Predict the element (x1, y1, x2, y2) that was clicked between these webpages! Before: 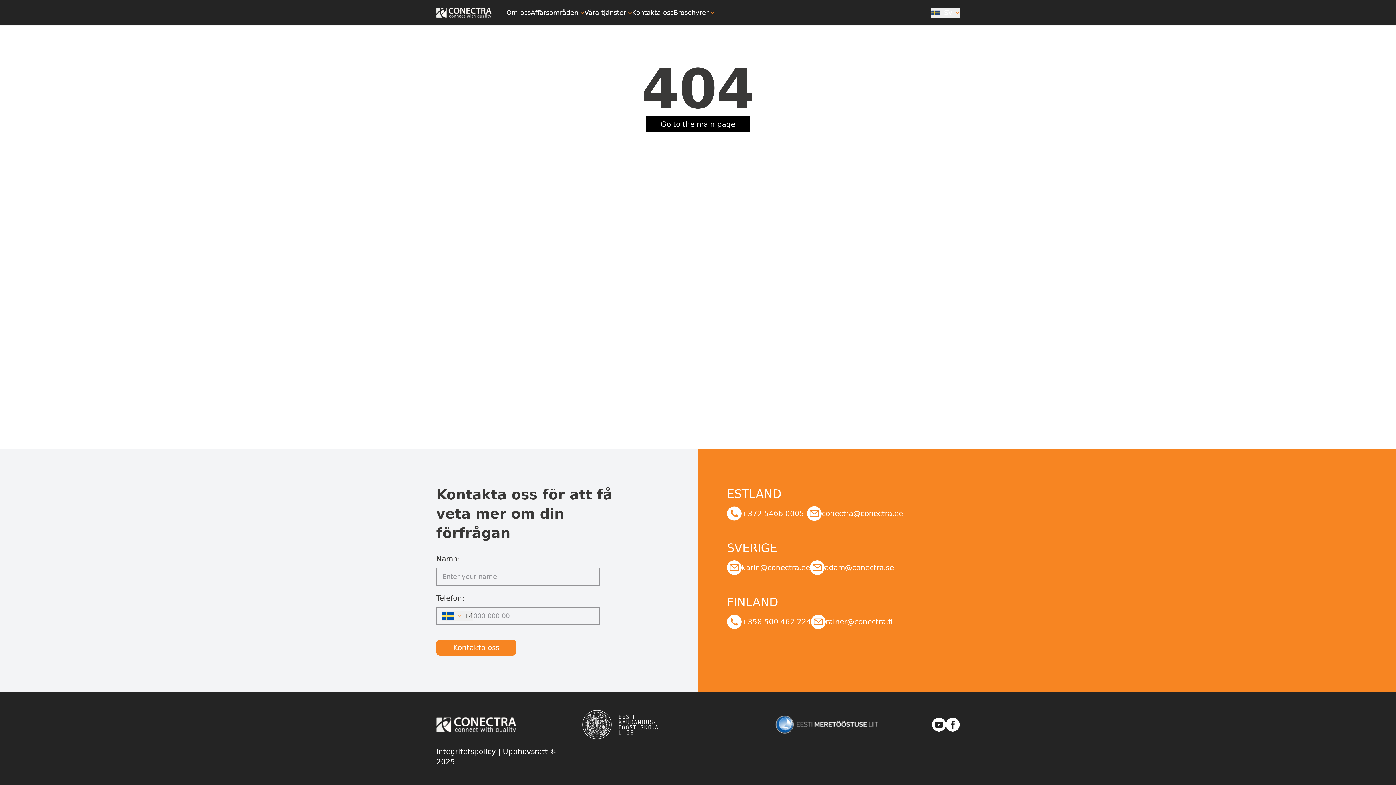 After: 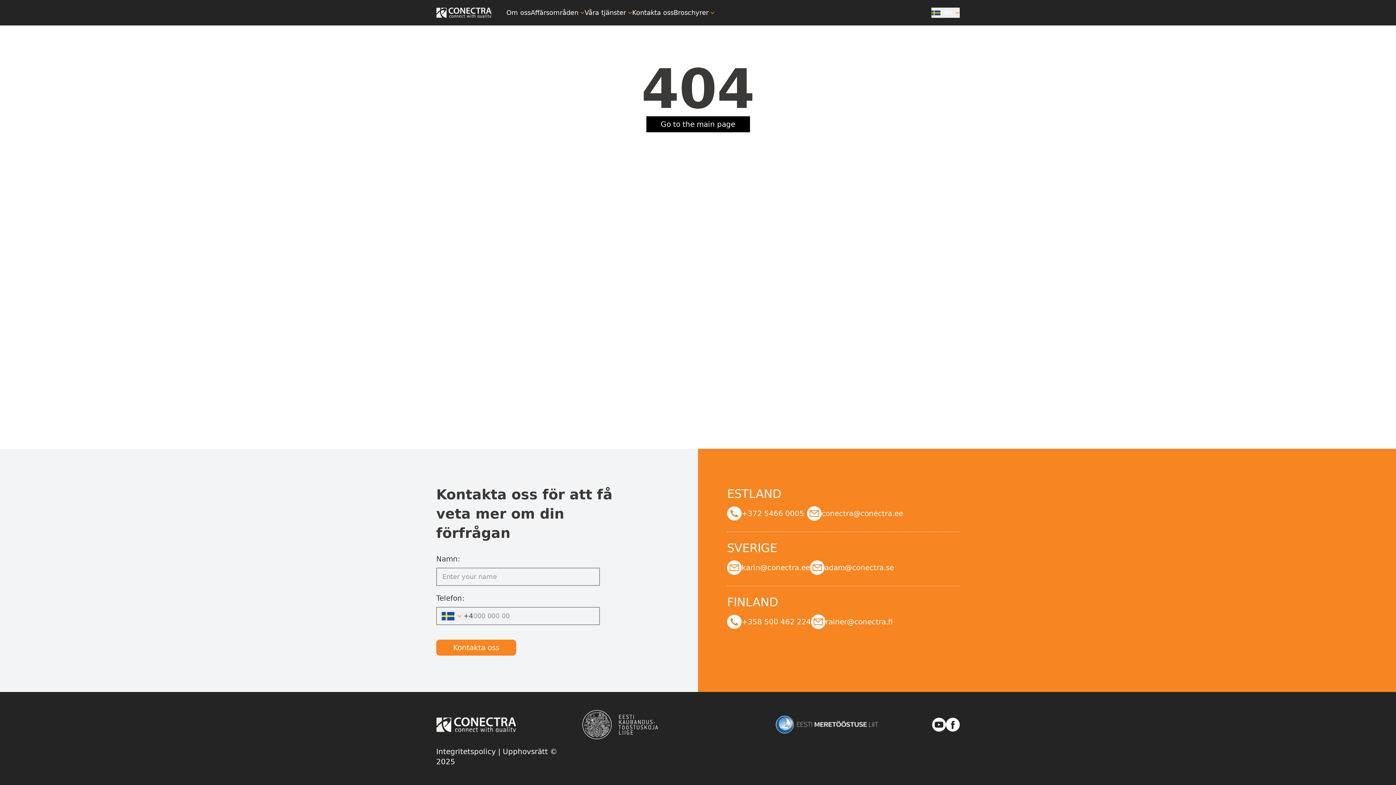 Action: label: karin@conectra.ee bbox: (727, 560, 810, 575)